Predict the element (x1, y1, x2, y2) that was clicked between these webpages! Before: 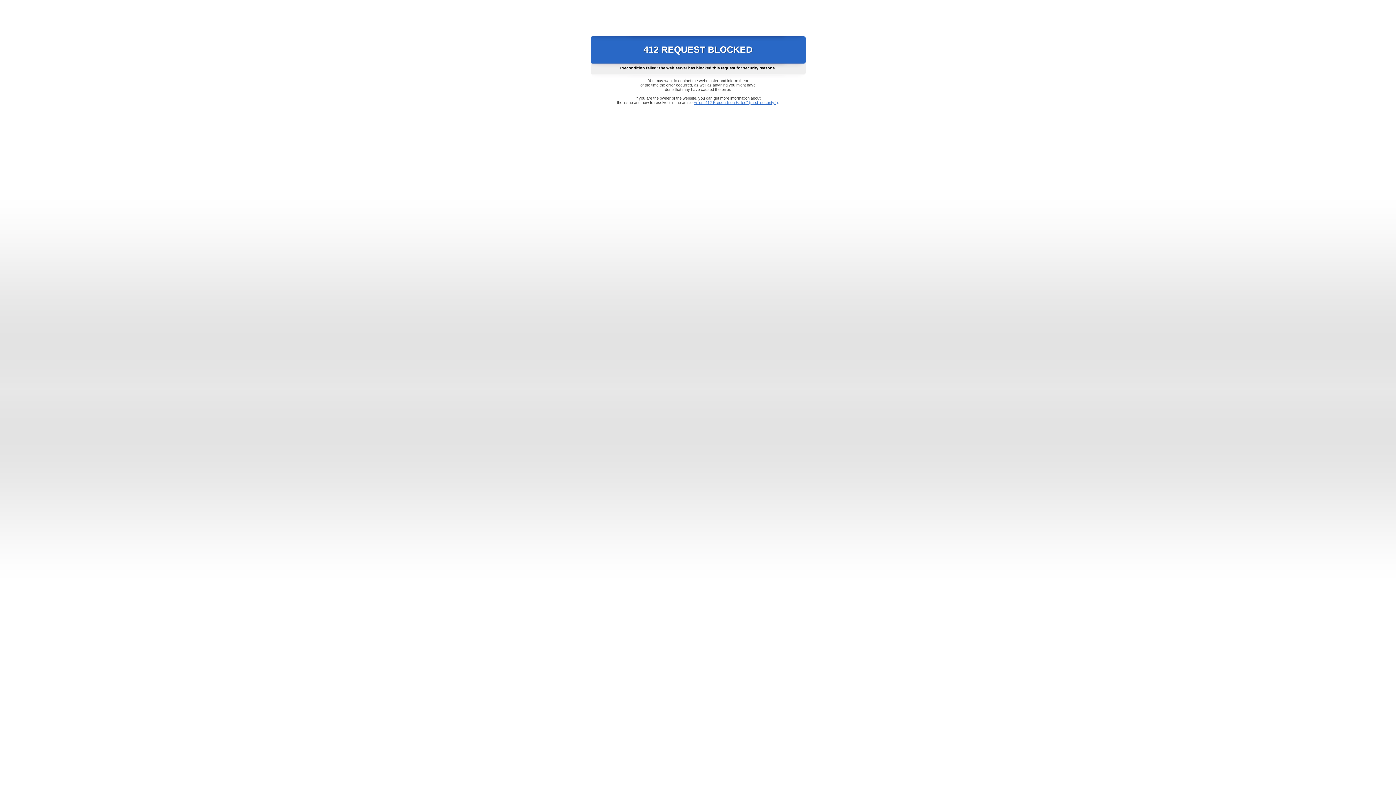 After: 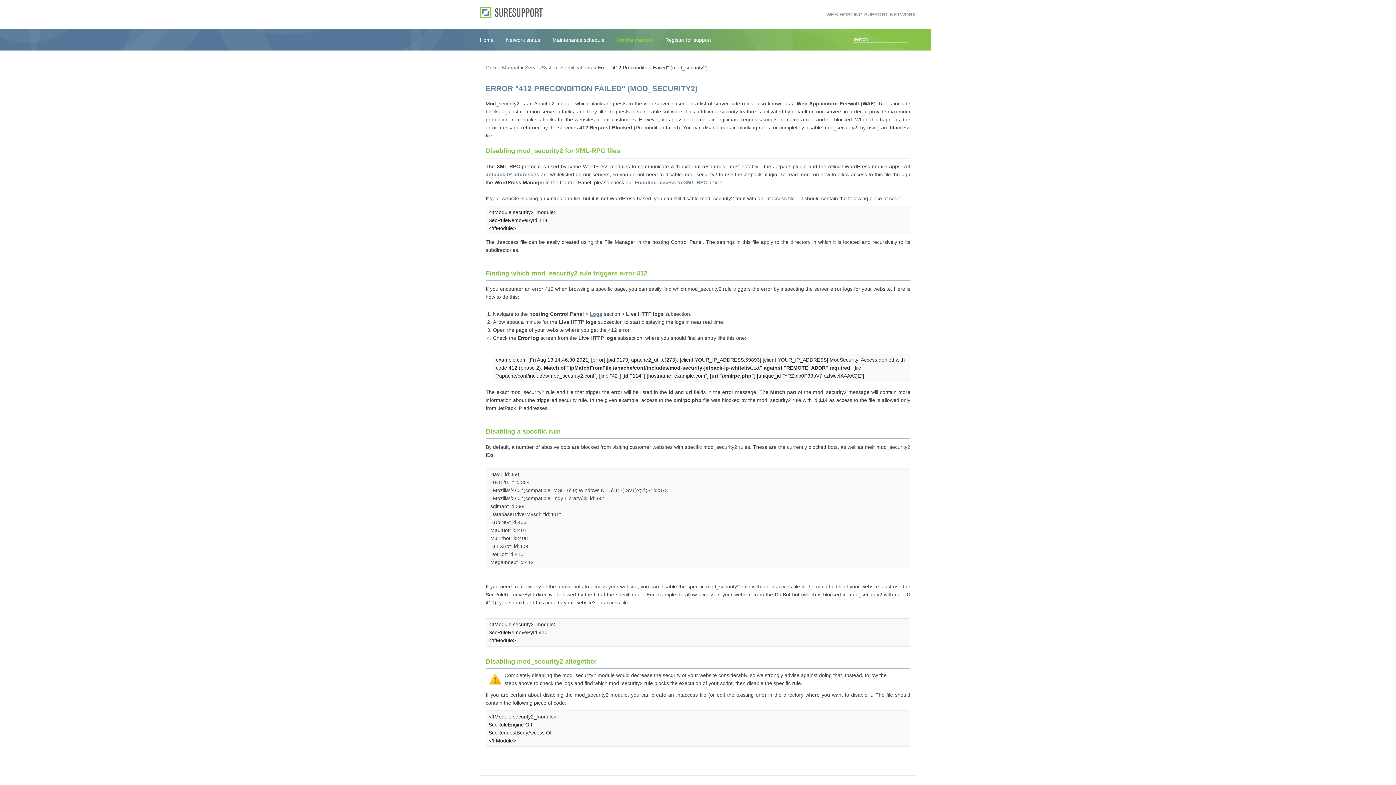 Action: label: Error "412 Precondition Failed" (mod_security2) bbox: (693, 100, 778, 104)